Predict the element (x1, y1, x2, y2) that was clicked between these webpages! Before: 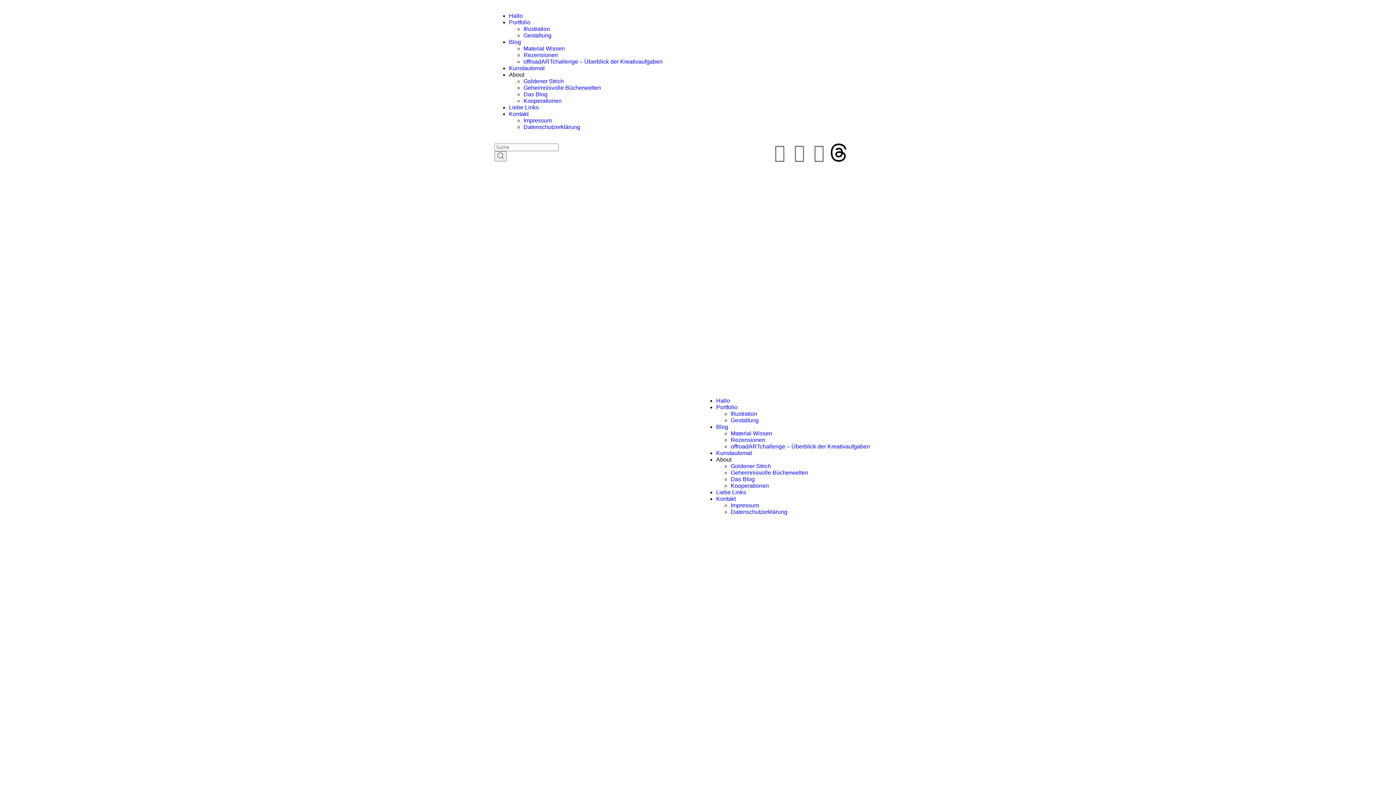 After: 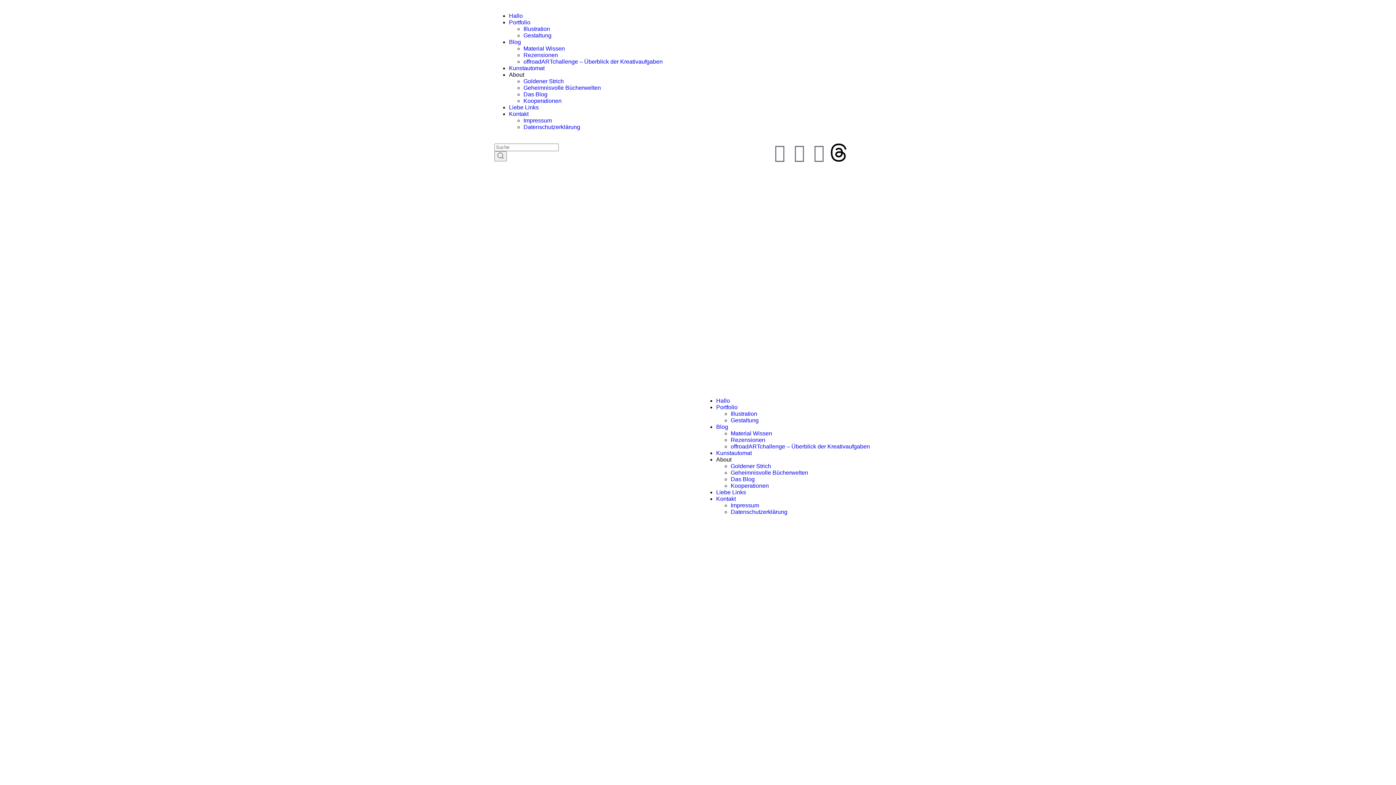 Action: label: About bbox: (509, 71, 524, 77)